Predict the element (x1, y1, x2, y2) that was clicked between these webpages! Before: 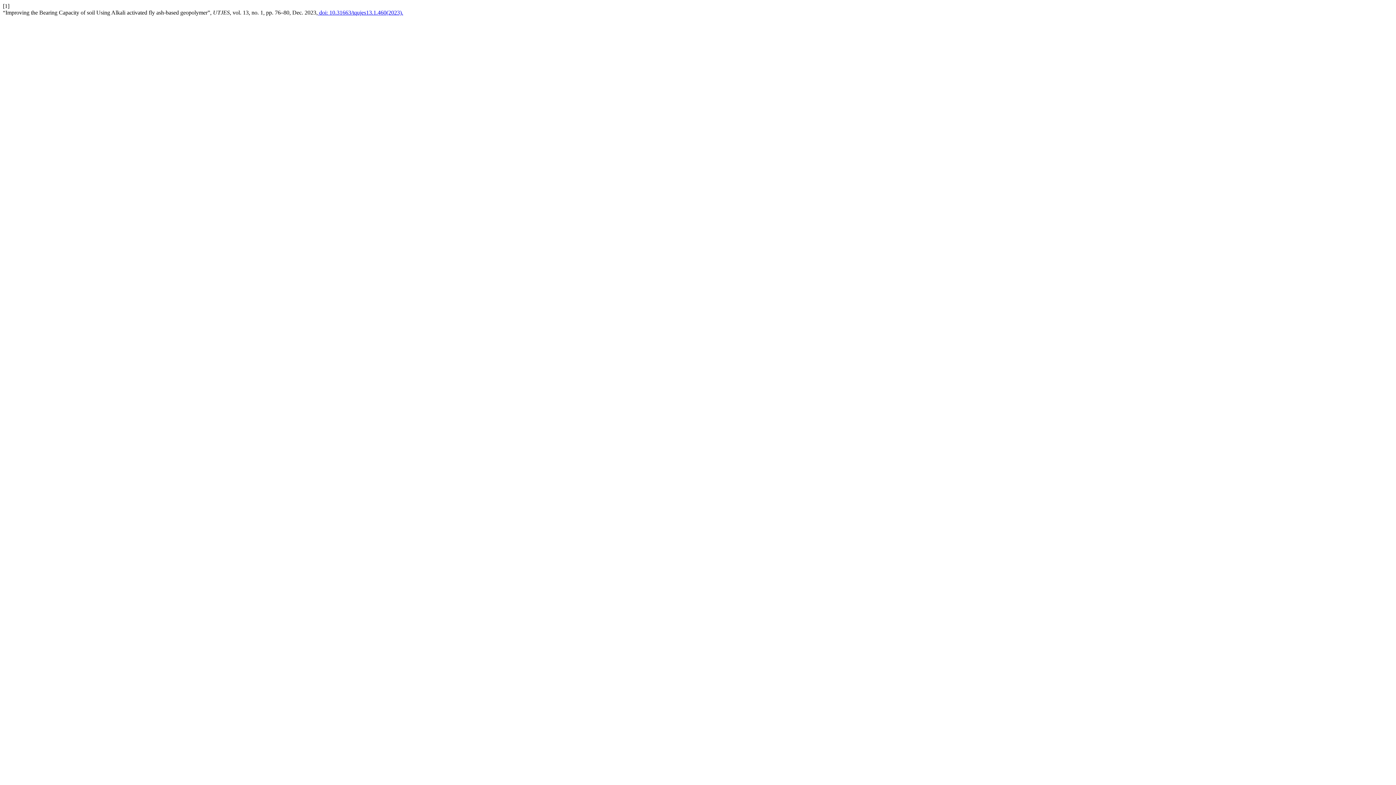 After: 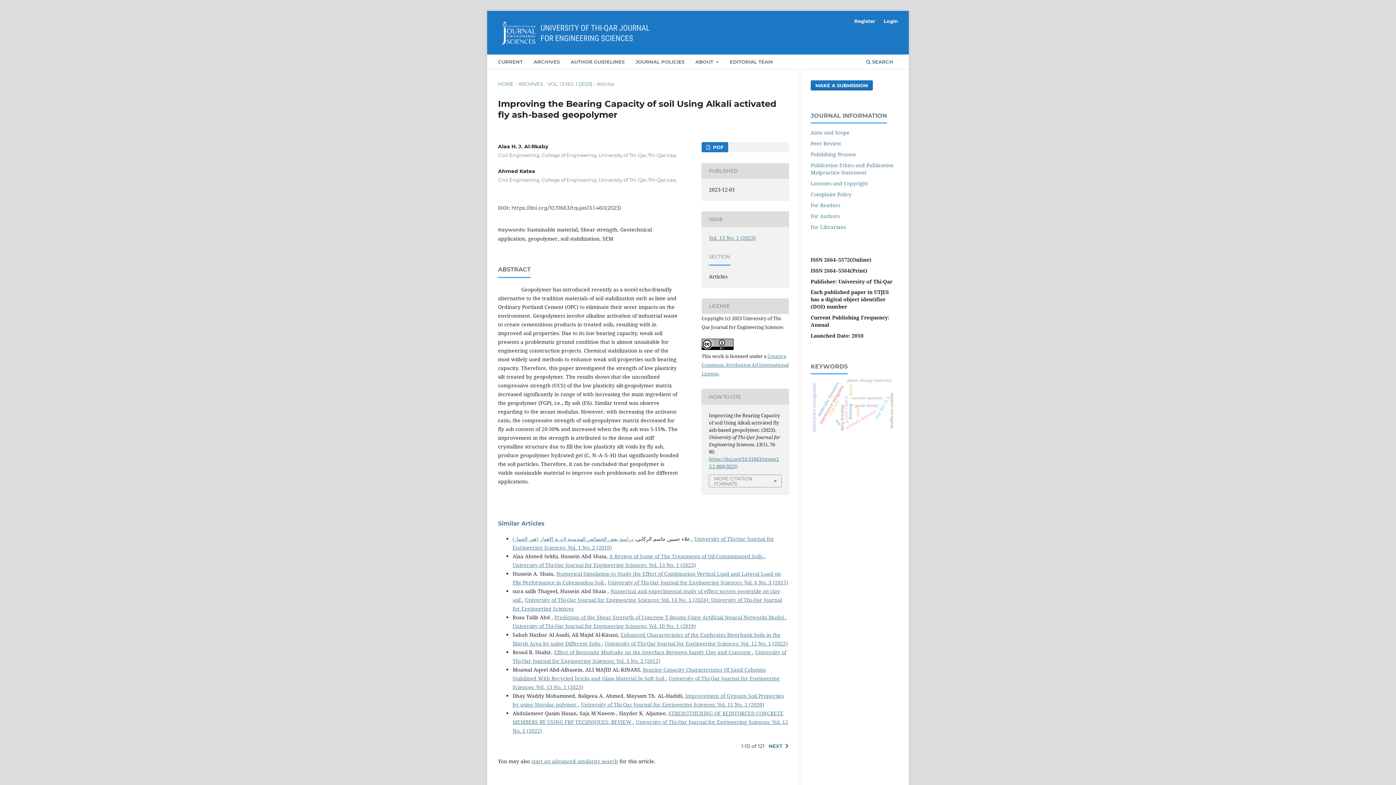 Action: label:  doi: 10.31663/tqujes13.1.460(2023). bbox: (317, 9, 403, 15)